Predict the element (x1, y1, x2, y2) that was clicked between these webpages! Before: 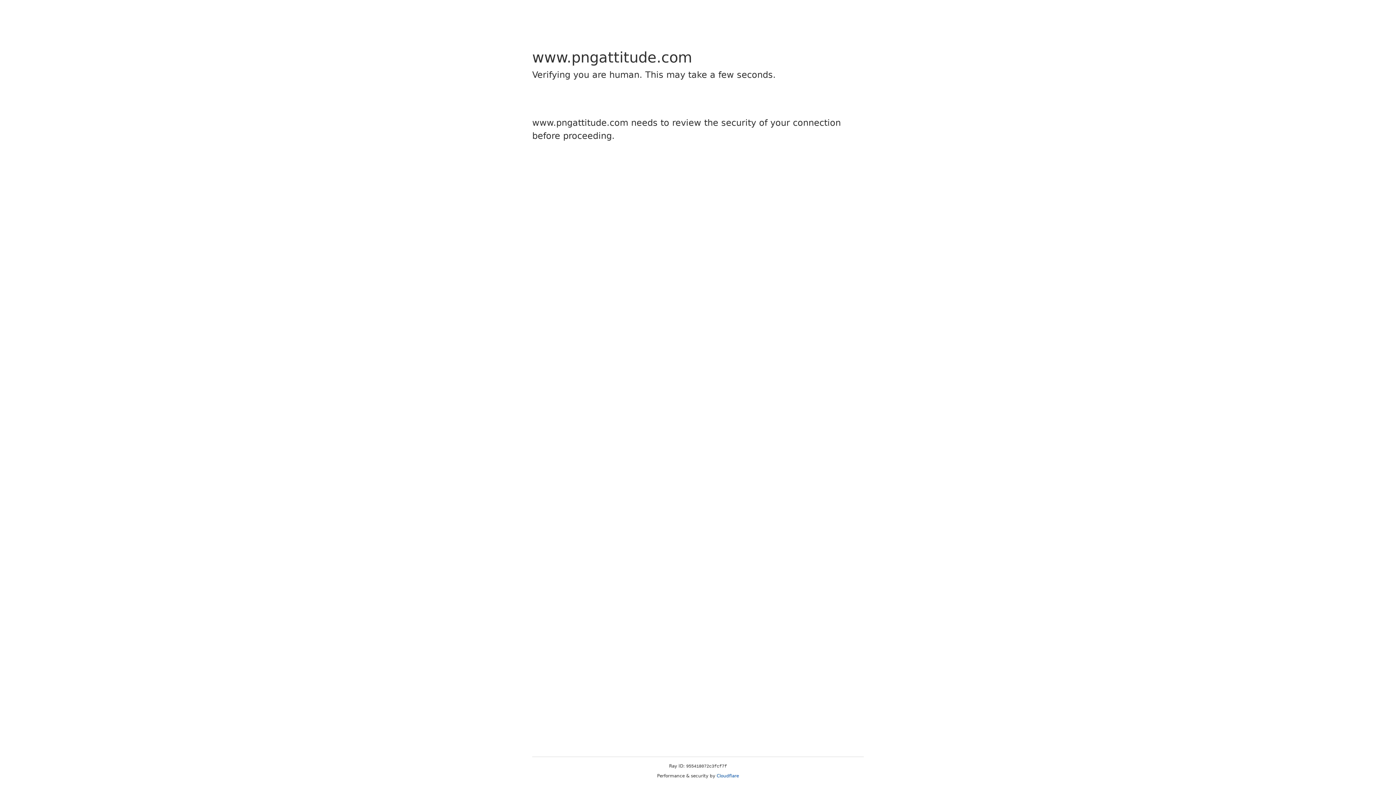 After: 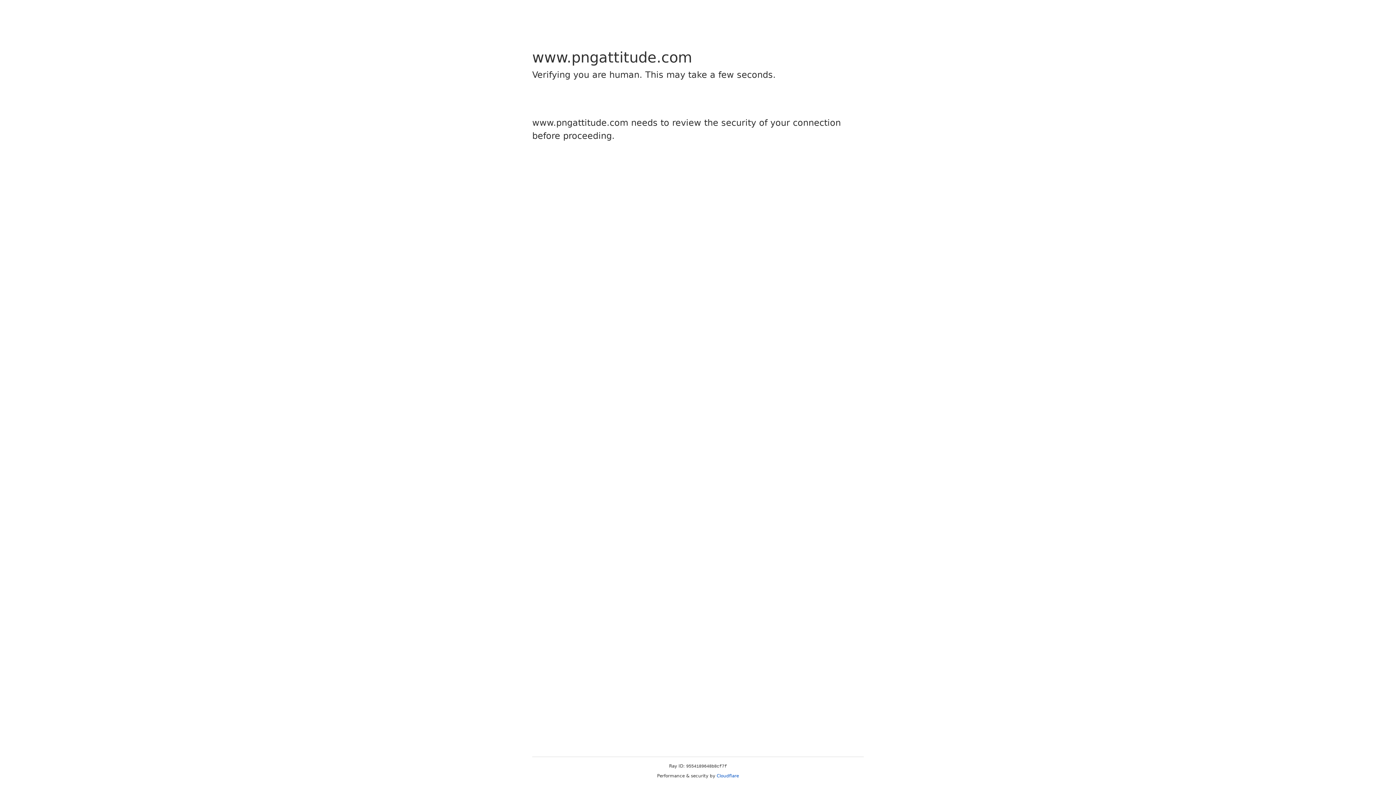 Action: bbox: (716, 773, 739, 778) label: Cloudflare